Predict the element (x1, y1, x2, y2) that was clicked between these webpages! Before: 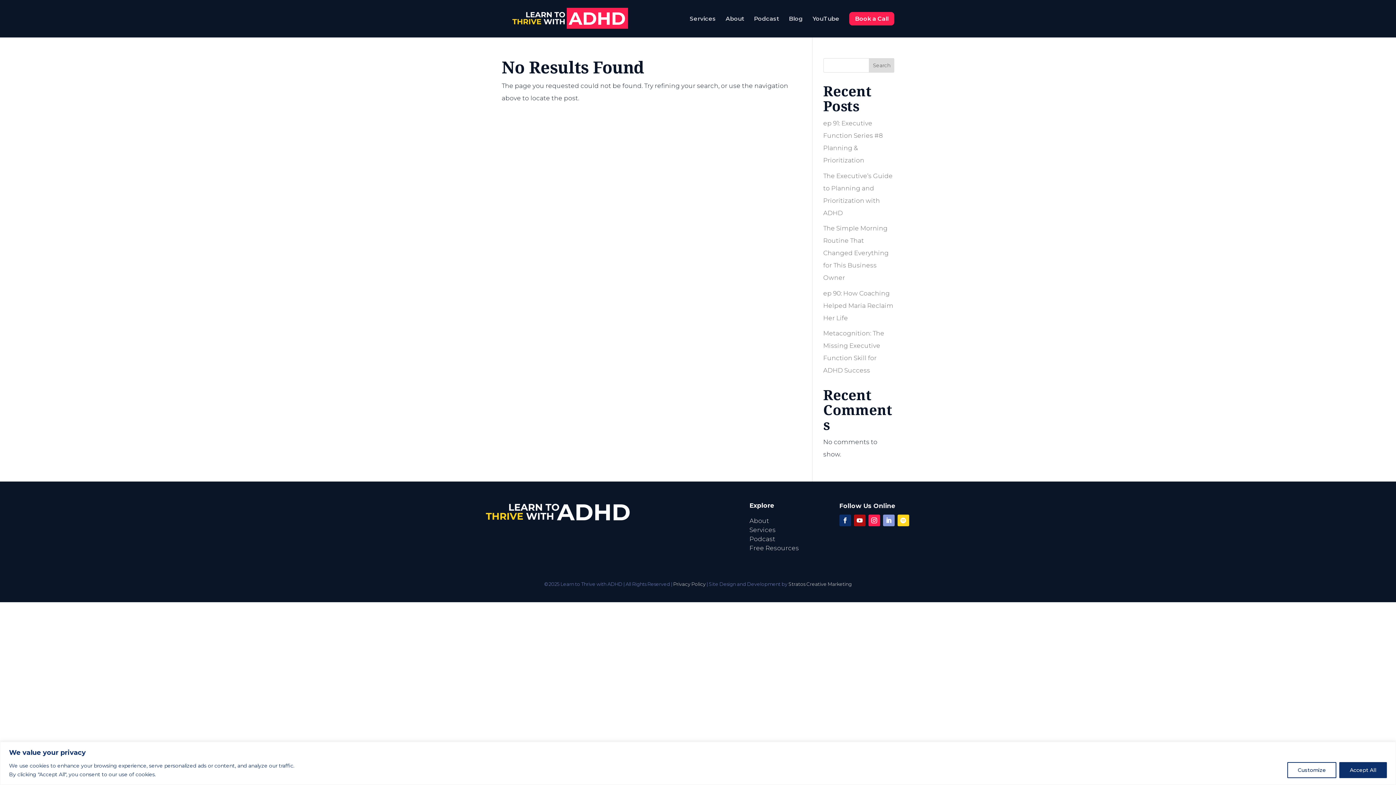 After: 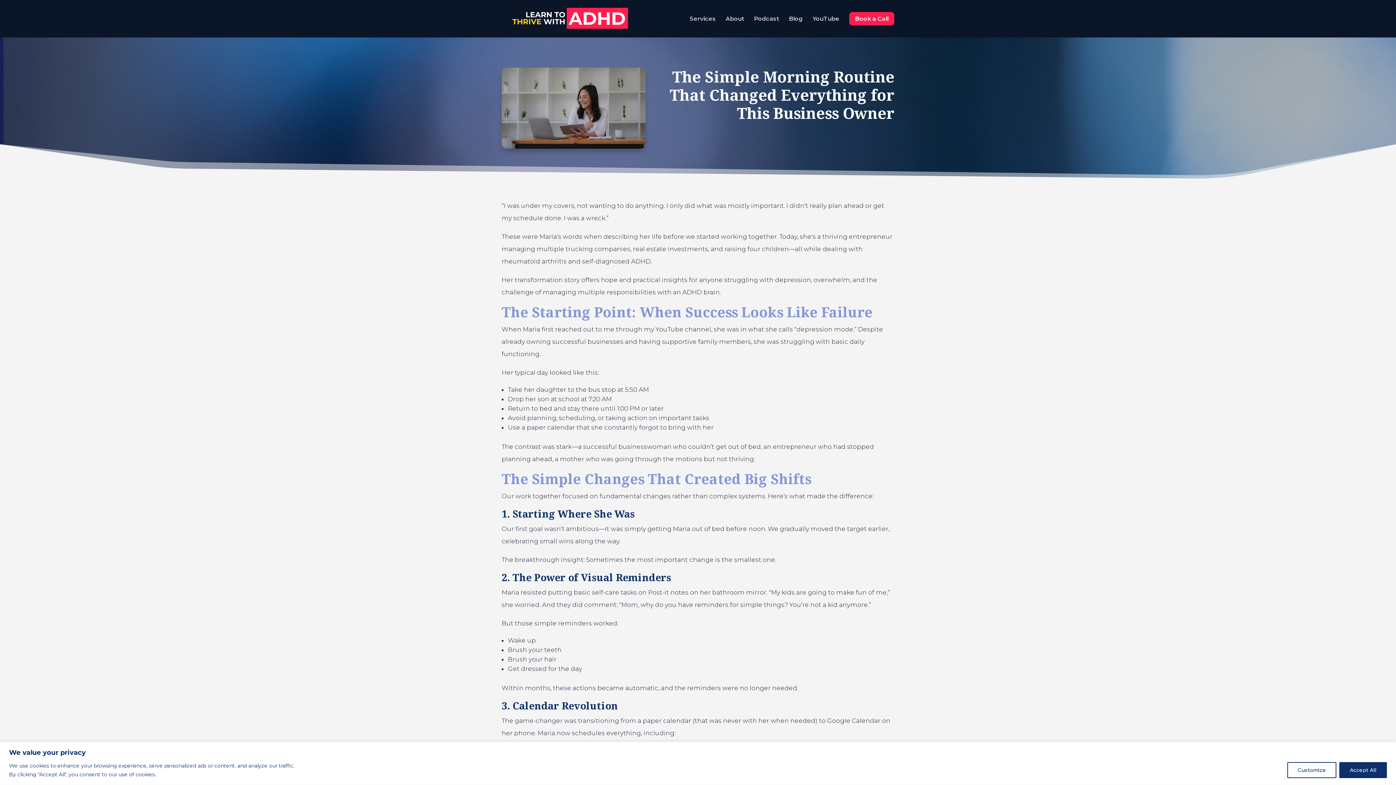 Action: bbox: (823, 224, 888, 281) label: The Simple Morning Routine That Changed Everything for This Business Owner